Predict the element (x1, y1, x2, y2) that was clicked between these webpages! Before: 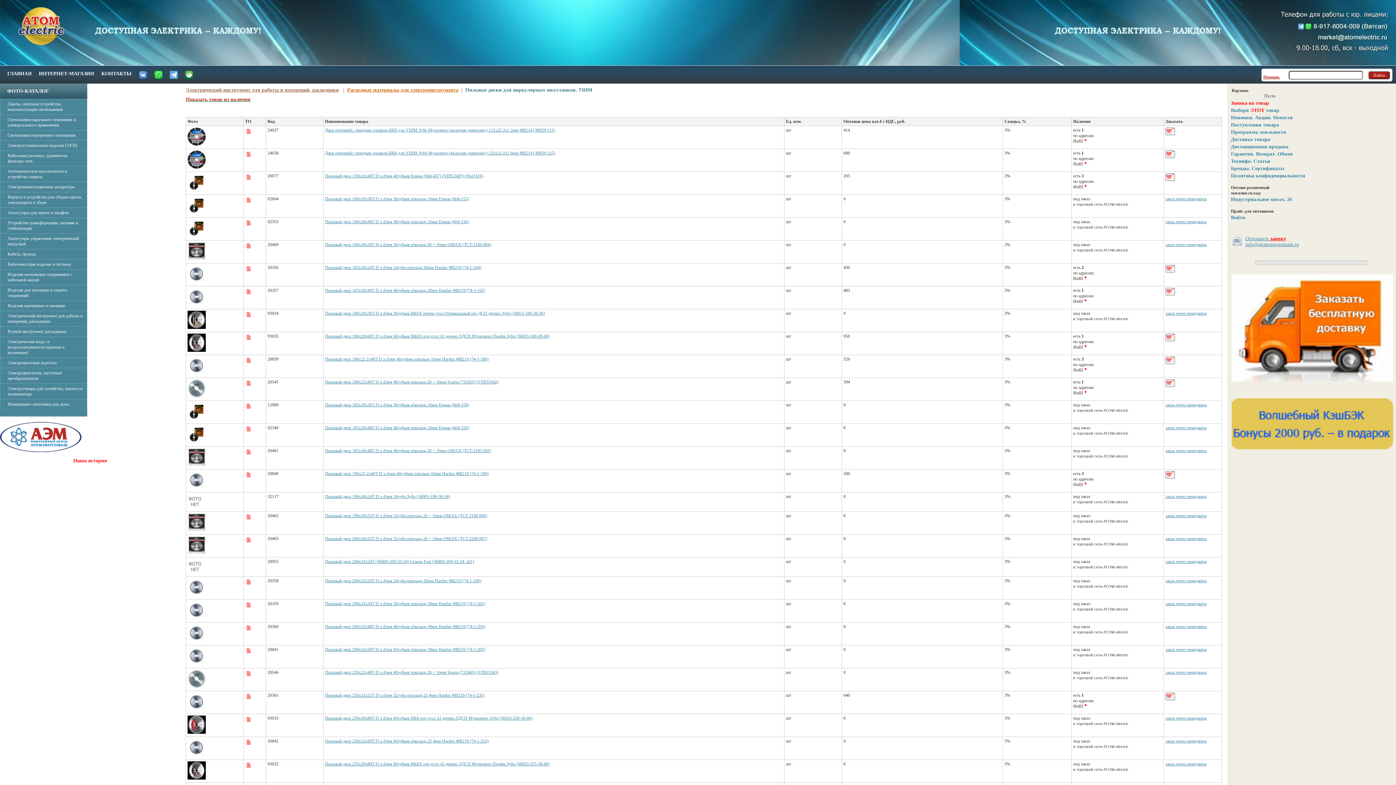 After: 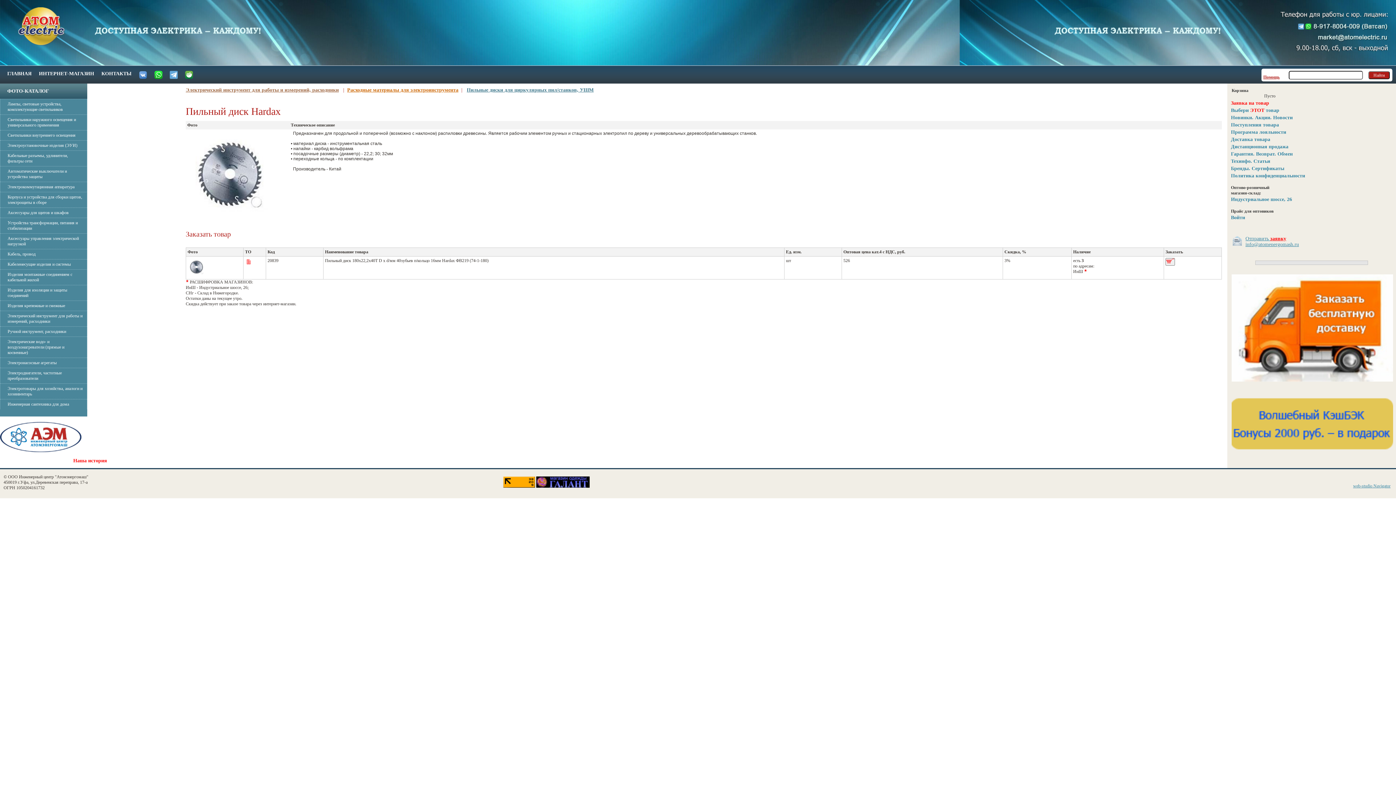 Action: bbox: (325, 356, 488, 361) label: Пильный диск 180х22,2х40T D x d/мм 40зубьев п/кольцо 16мм Нardax ФВ219 (74-1-180)